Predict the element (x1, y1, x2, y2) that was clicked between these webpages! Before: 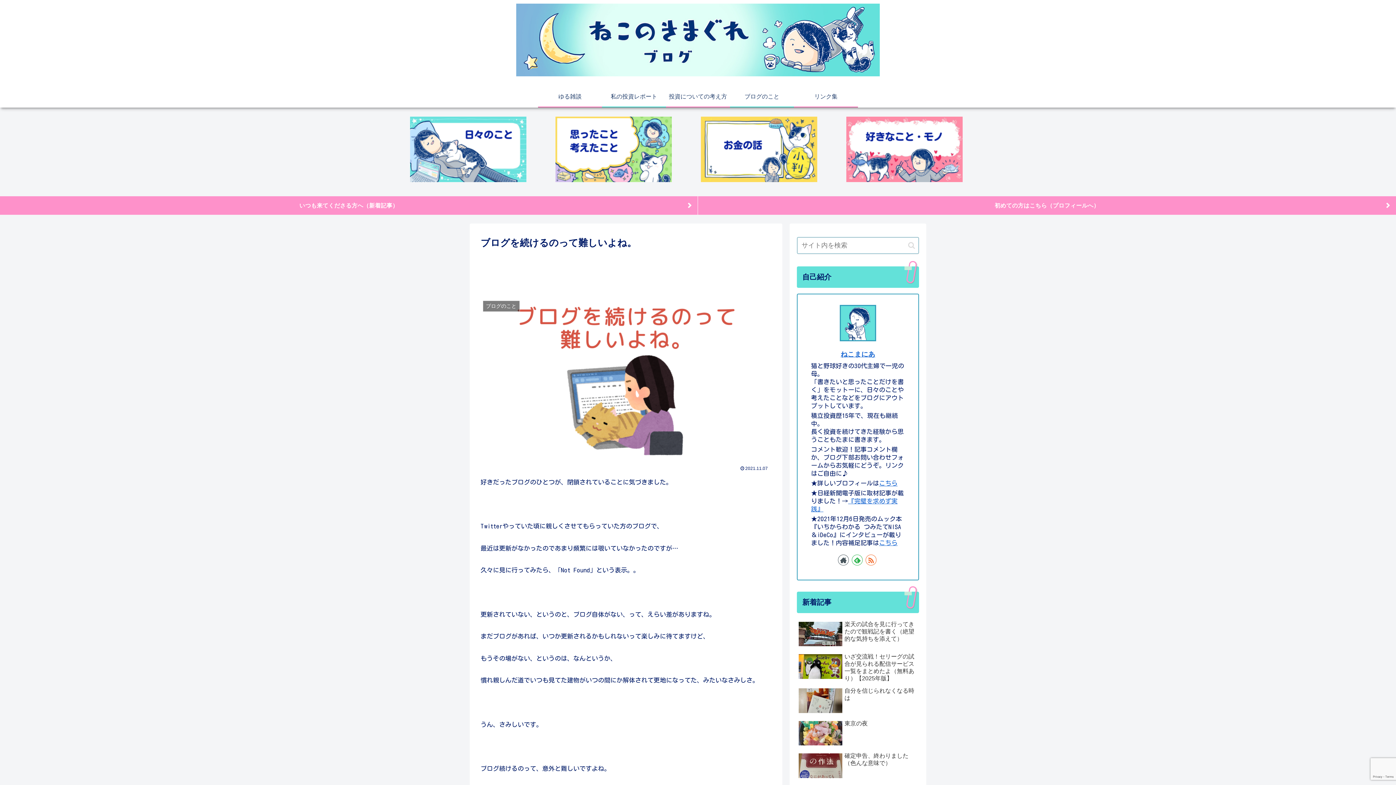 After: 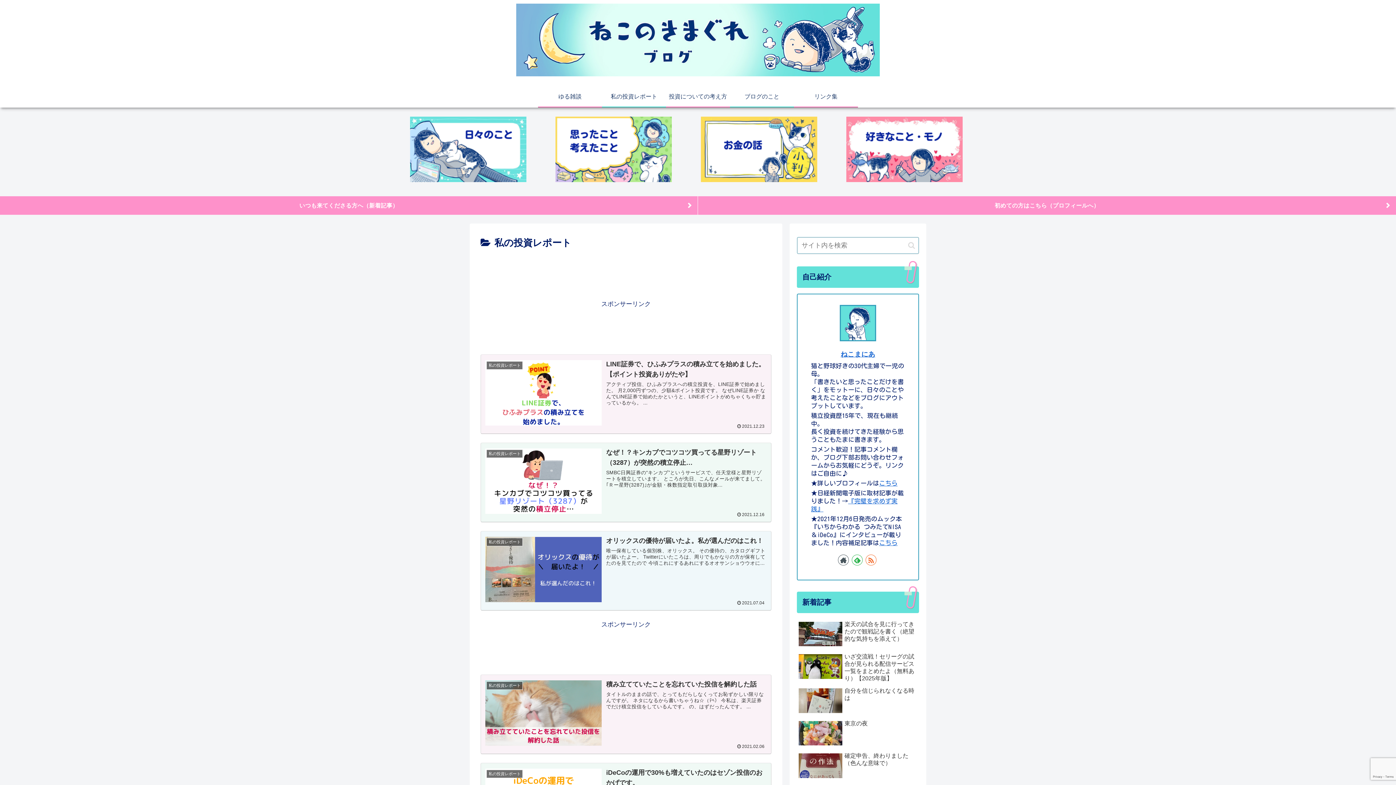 Action: label: 私の投資レポート bbox: (602, 85, 666, 106)